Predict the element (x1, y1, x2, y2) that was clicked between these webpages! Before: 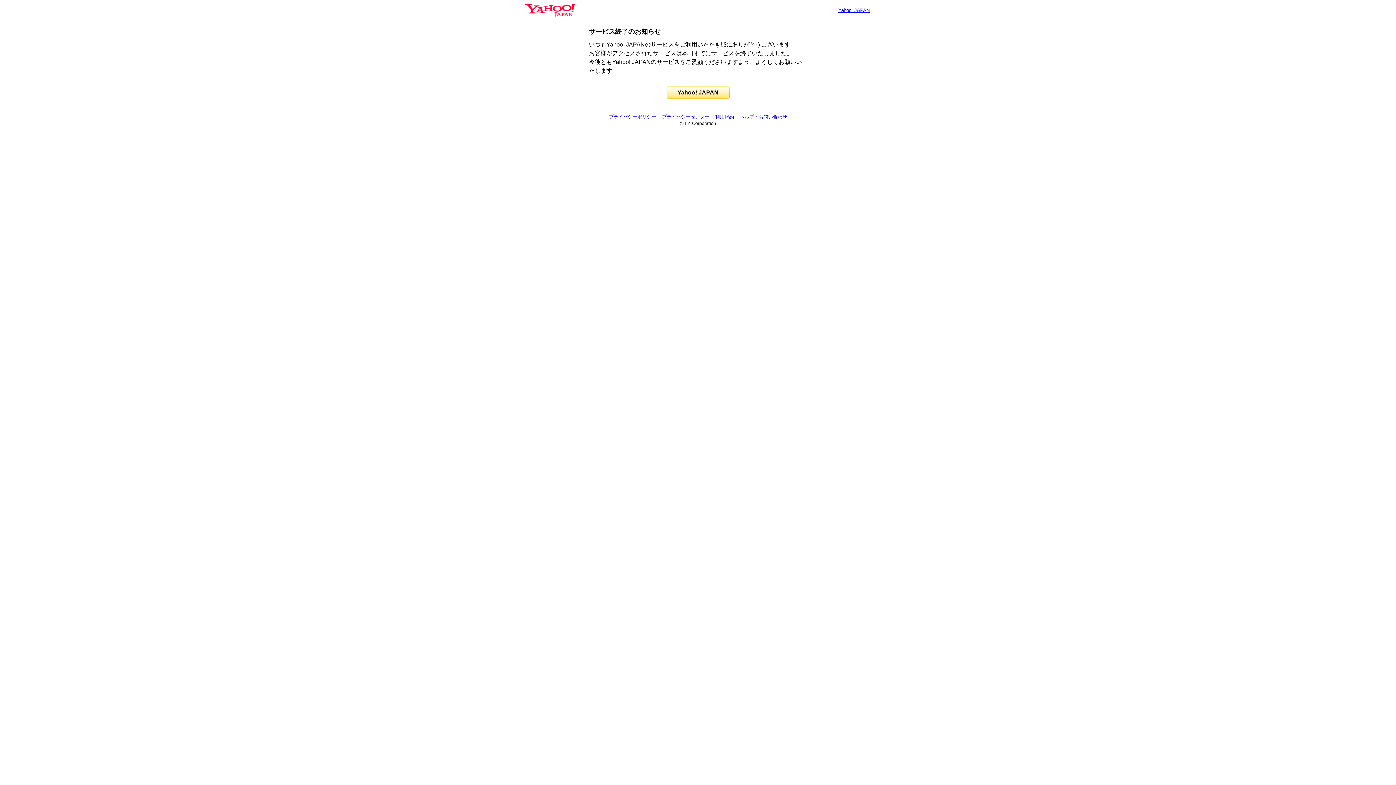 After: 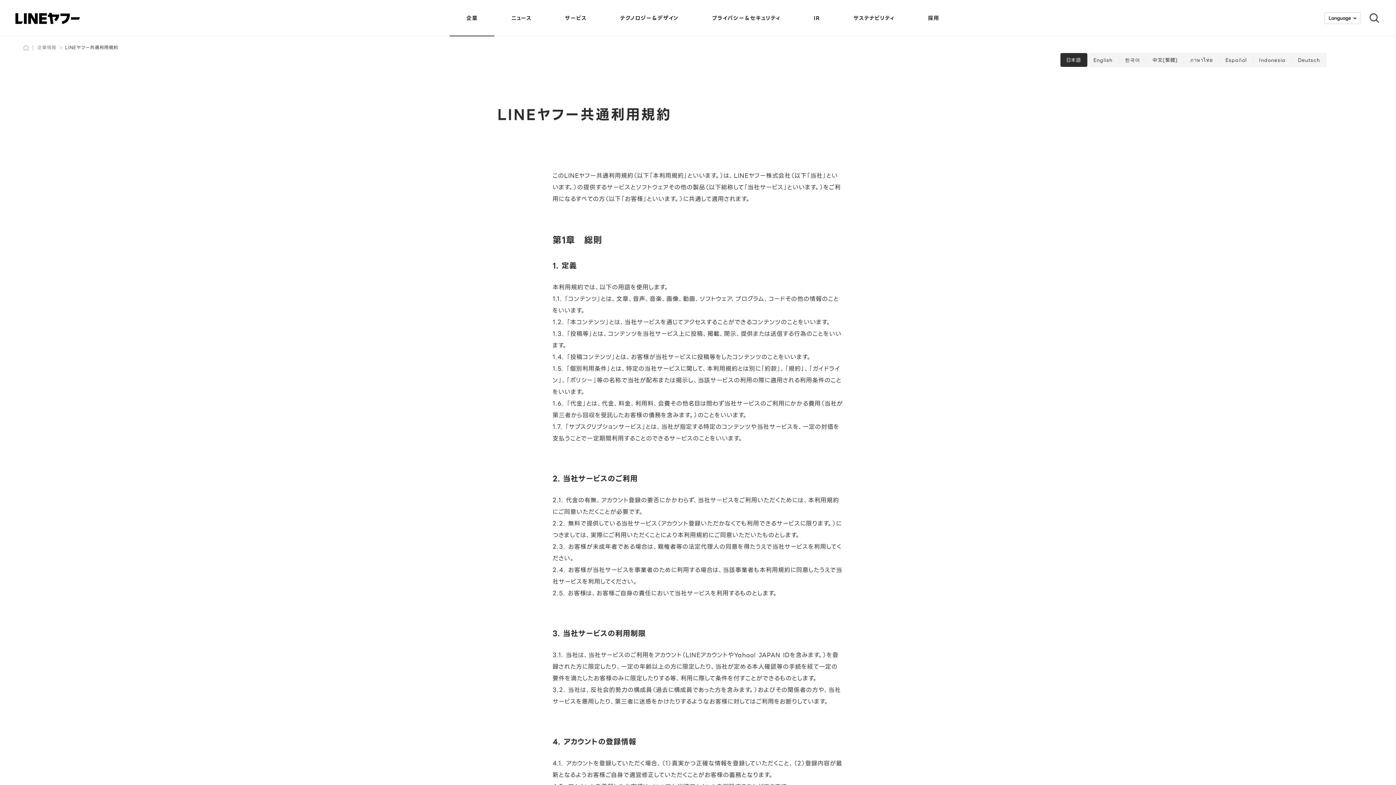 Action: label: 利用規約 bbox: (715, 114, 734, 119)